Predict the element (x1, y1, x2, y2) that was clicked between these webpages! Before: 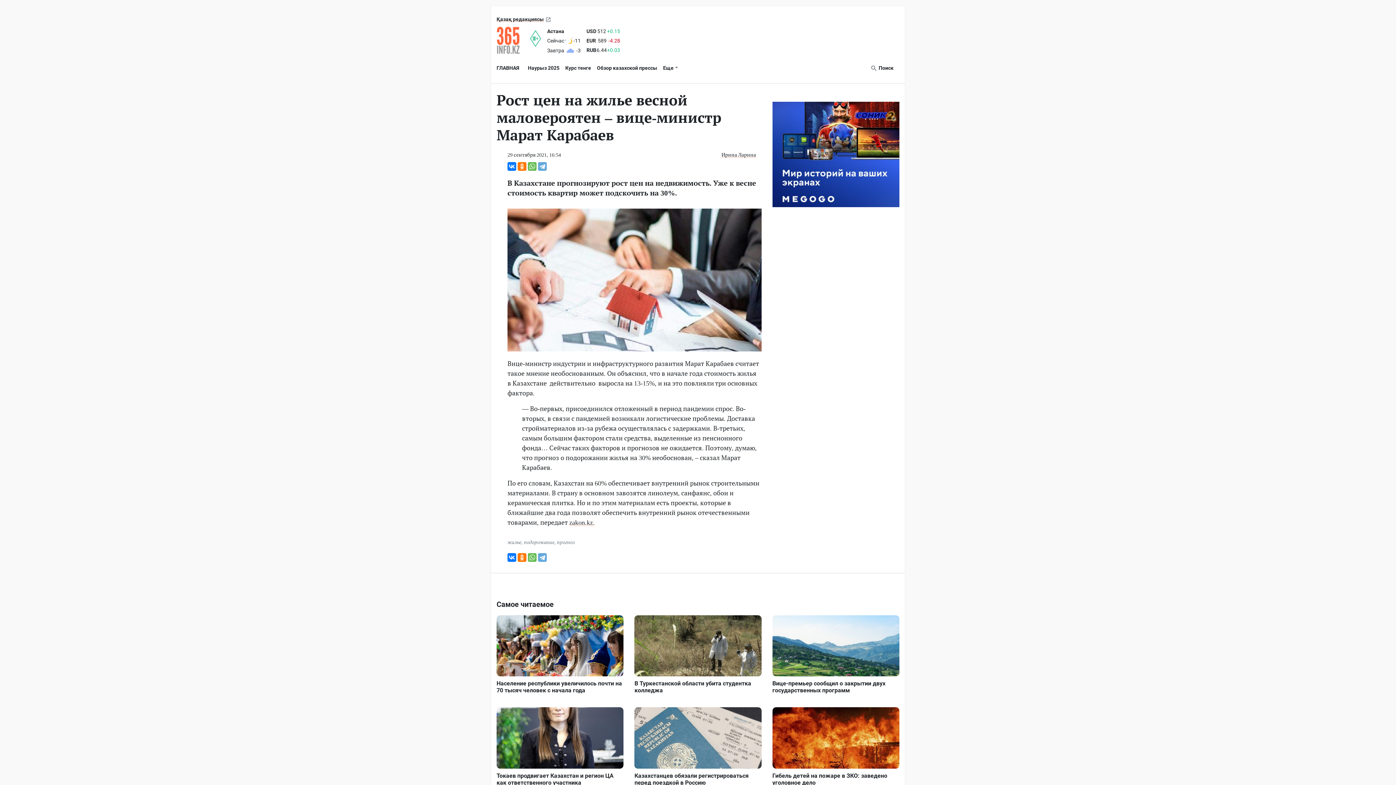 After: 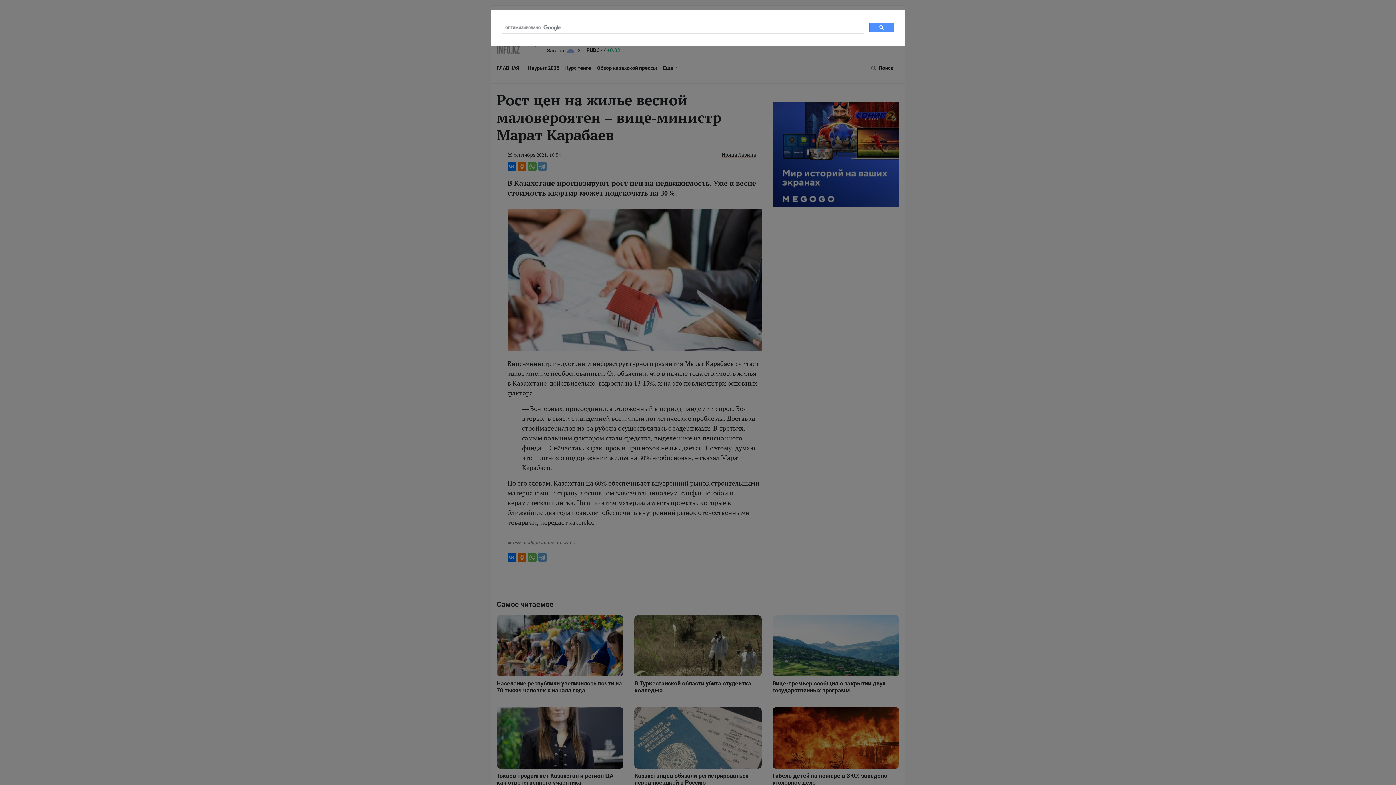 Action: label:  Поиск bbox: (870, 65, 893, 70)